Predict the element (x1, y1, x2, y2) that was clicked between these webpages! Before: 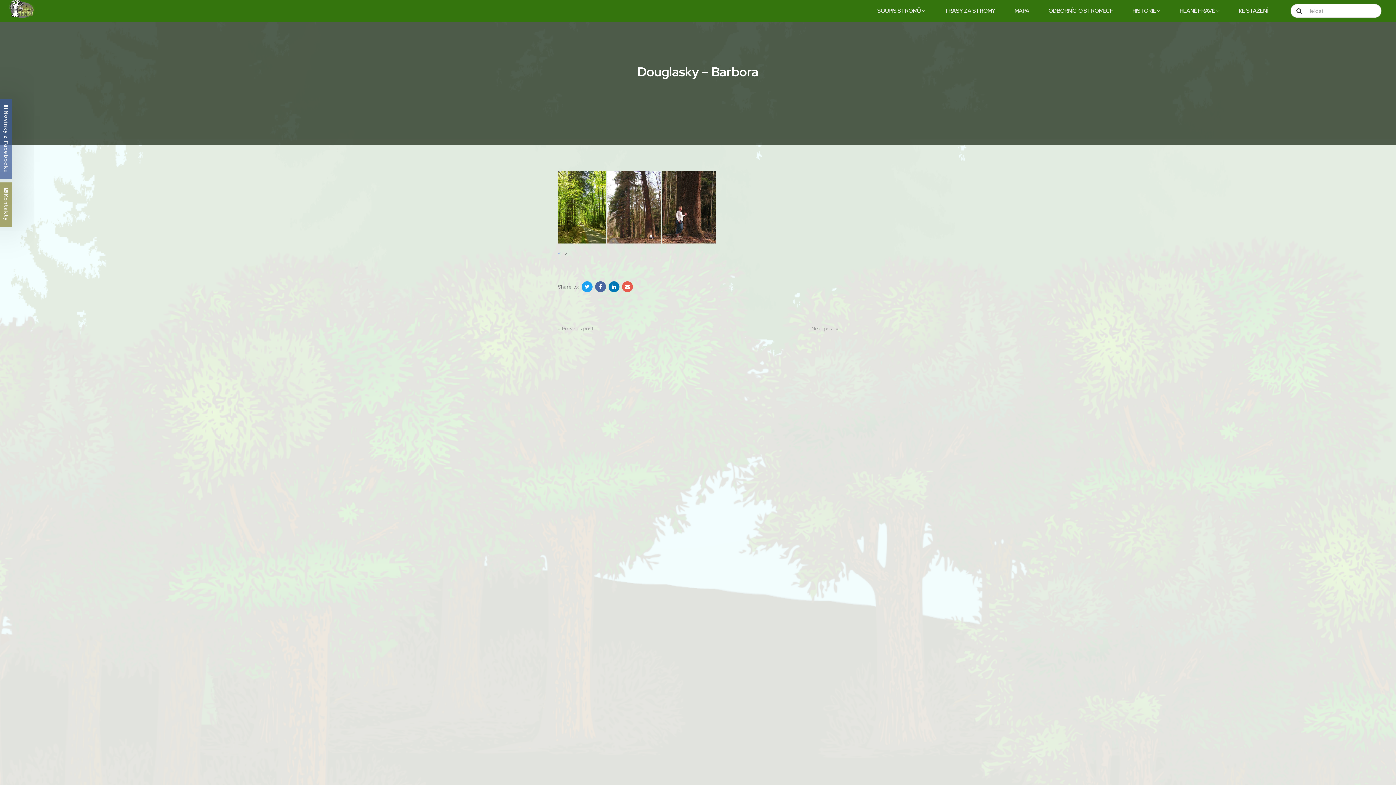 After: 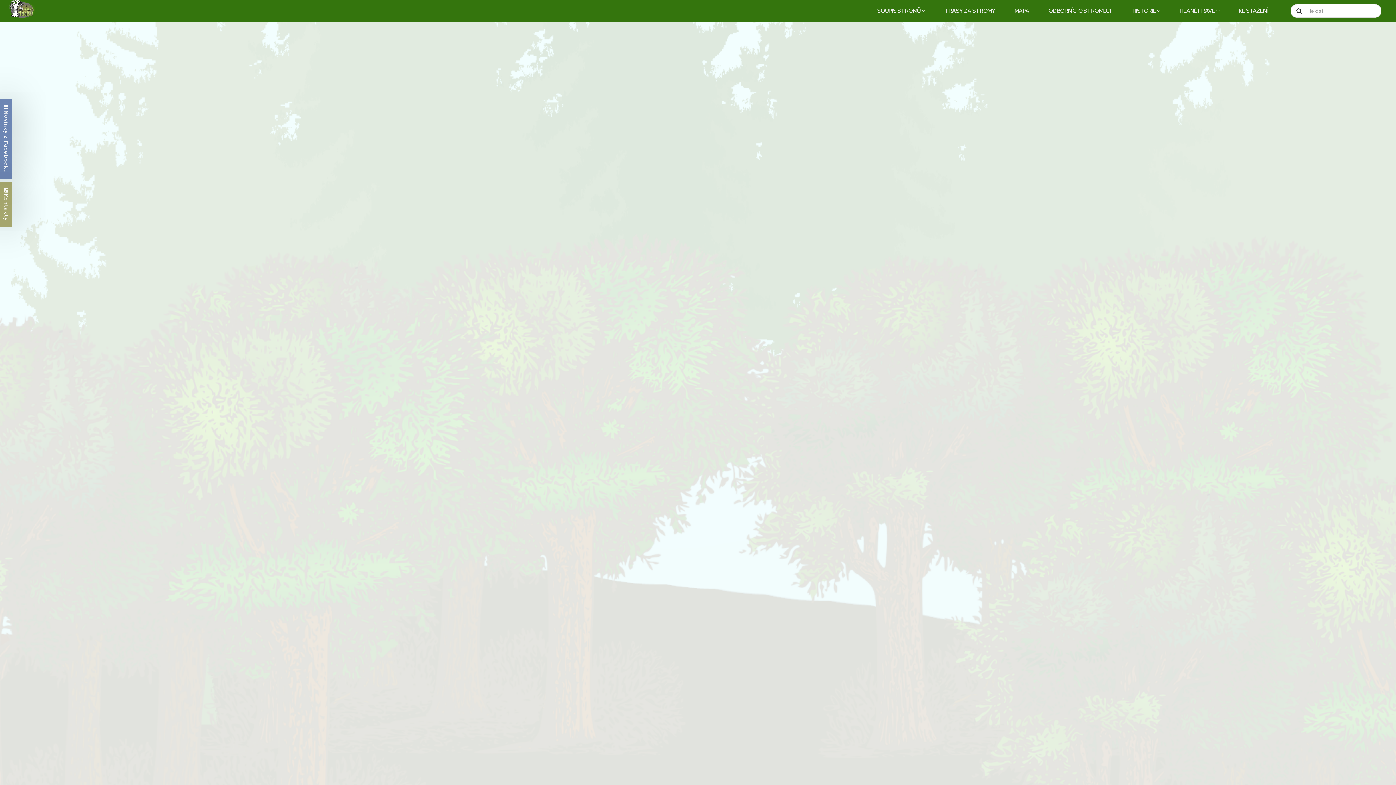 Action: bbox: (-3, 98, 12, 178) label: Novinky z Facebooku